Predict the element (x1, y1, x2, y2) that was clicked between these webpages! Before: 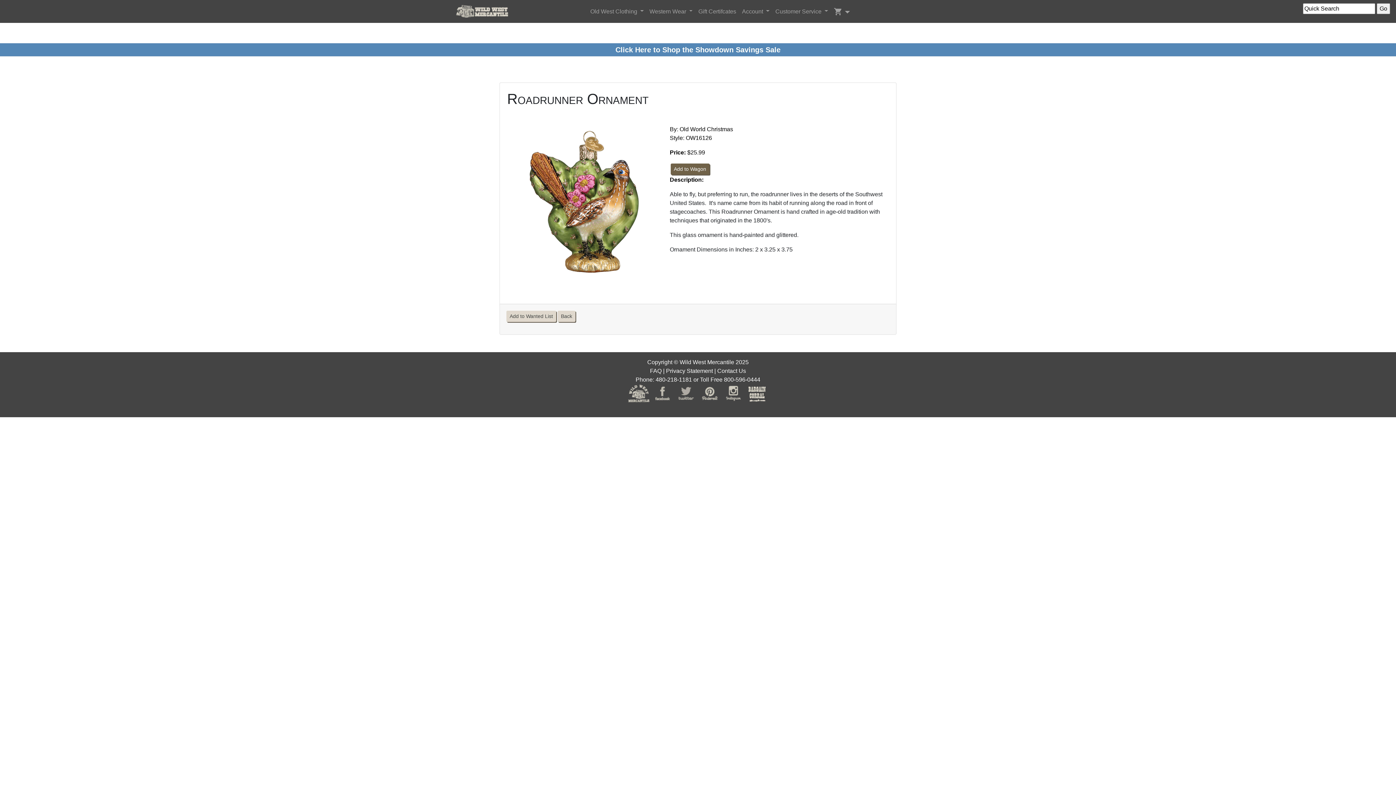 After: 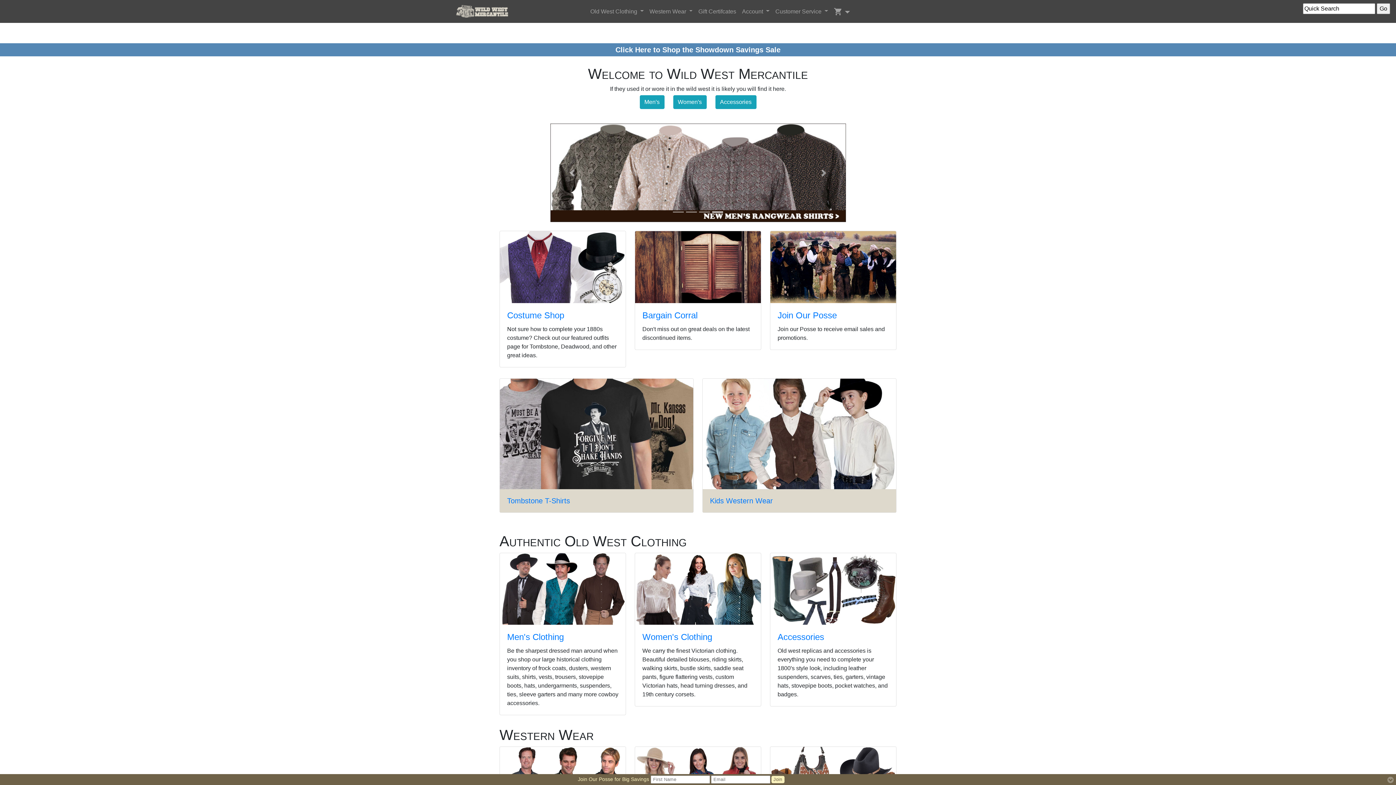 Action: bbox: (456, 2, 508, 20)